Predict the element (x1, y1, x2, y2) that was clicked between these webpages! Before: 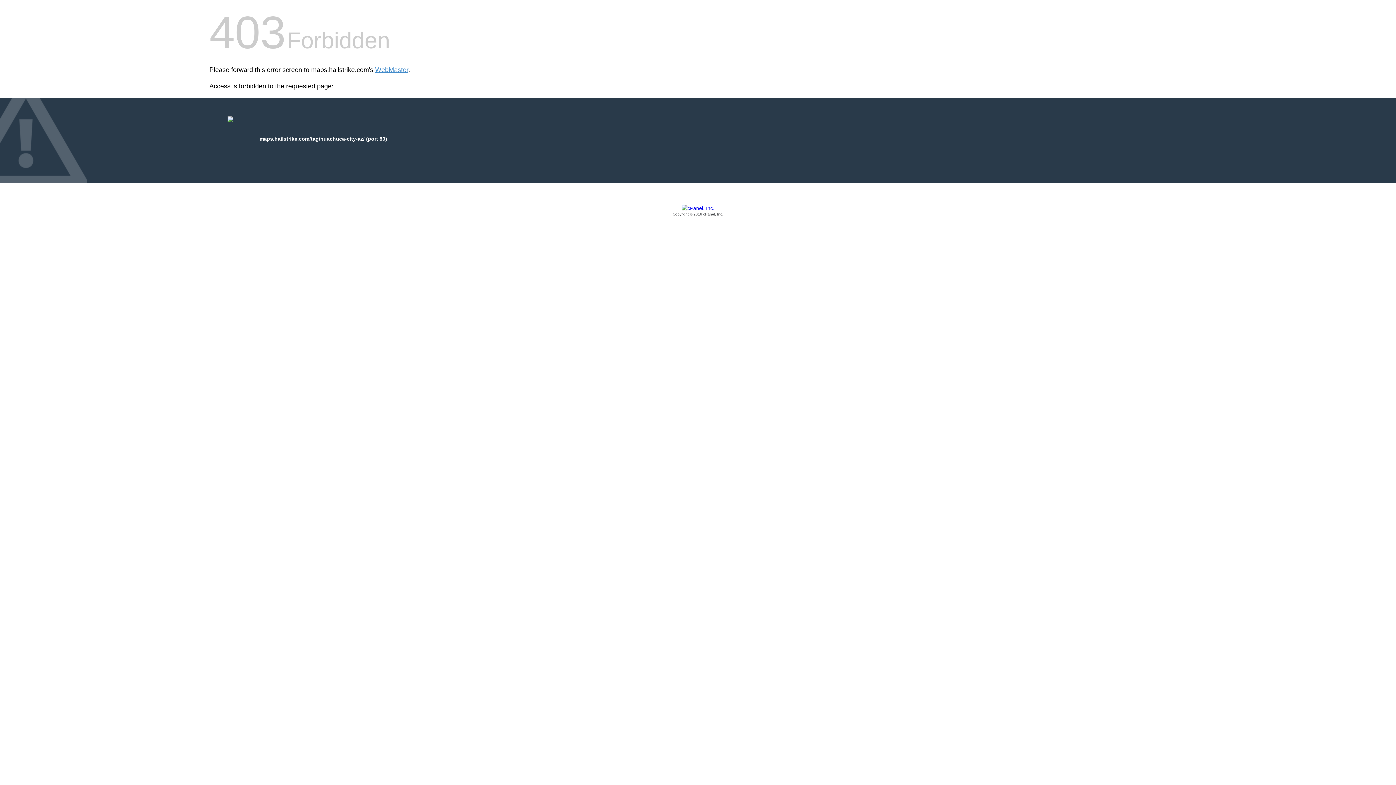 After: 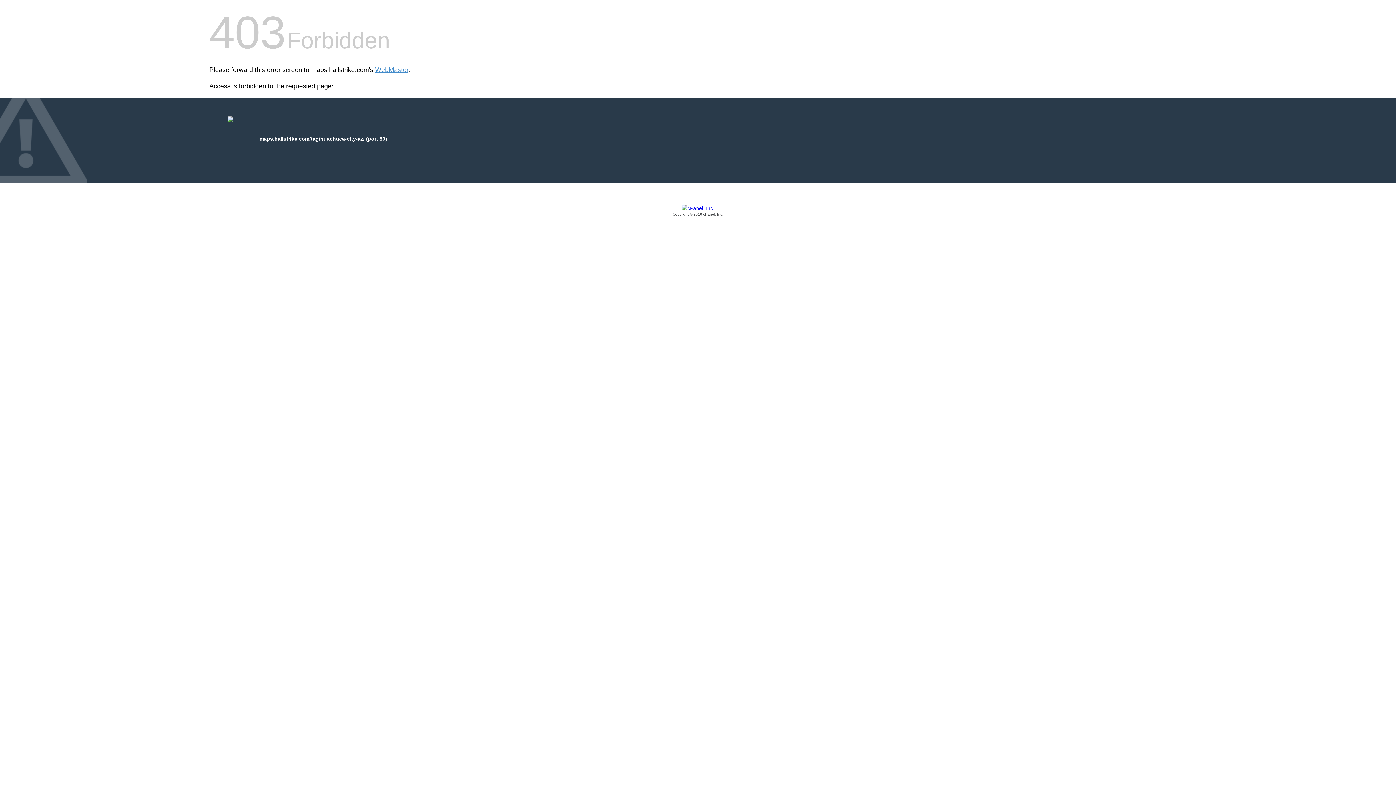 Action: label: Copyright © 2016 cPanel, Inc. bbox: (209, 205, 1186, 217)